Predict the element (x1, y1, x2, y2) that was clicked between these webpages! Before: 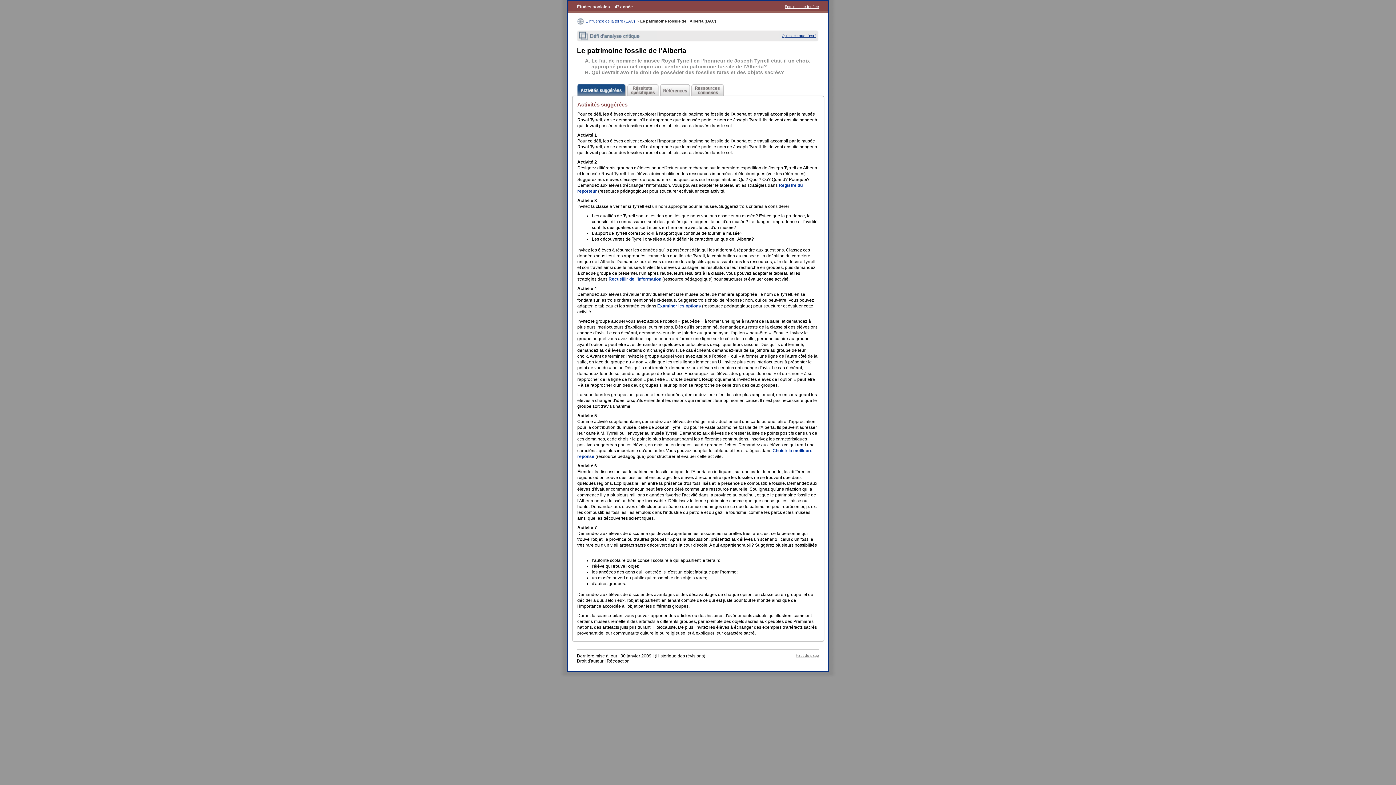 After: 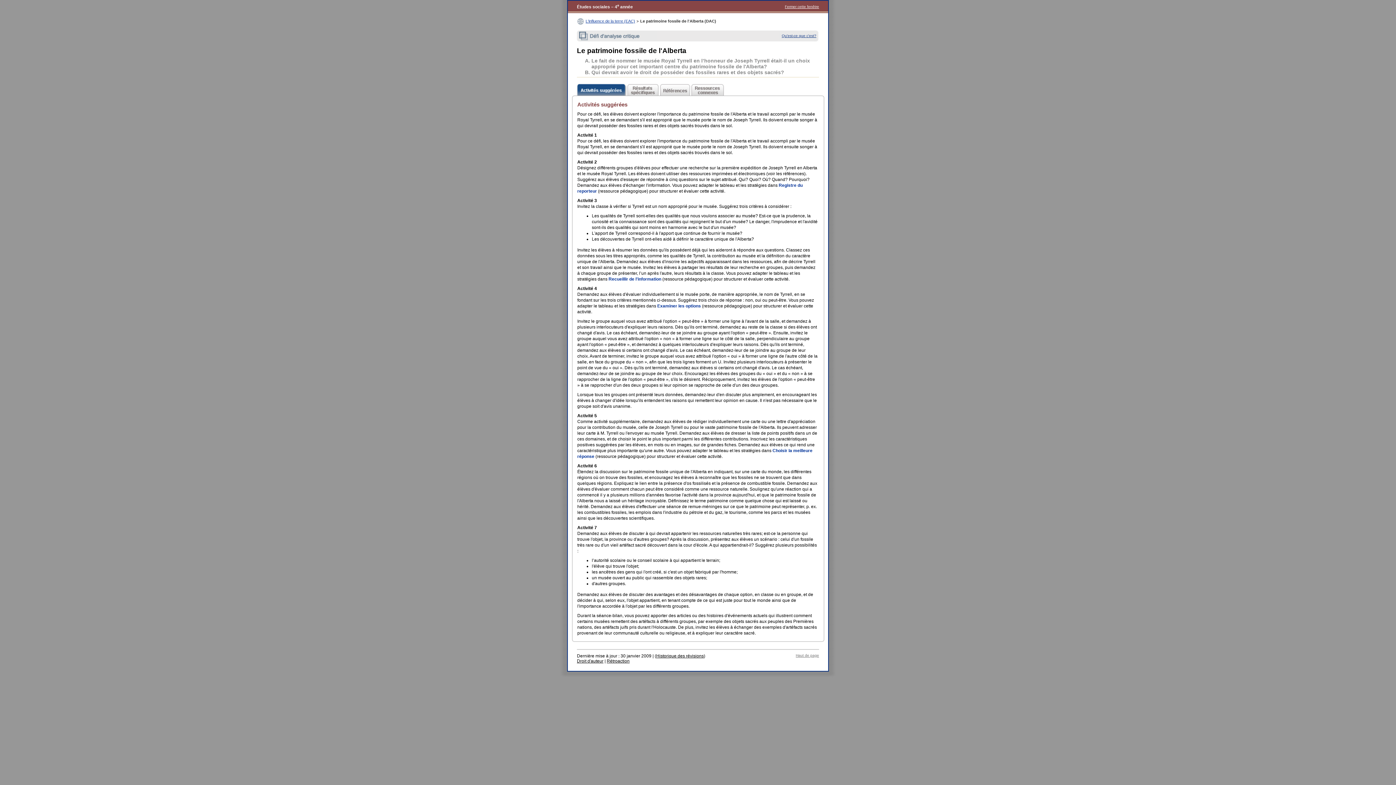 Action: label: Rétroaction bbox: (606, 658, 629, 663)